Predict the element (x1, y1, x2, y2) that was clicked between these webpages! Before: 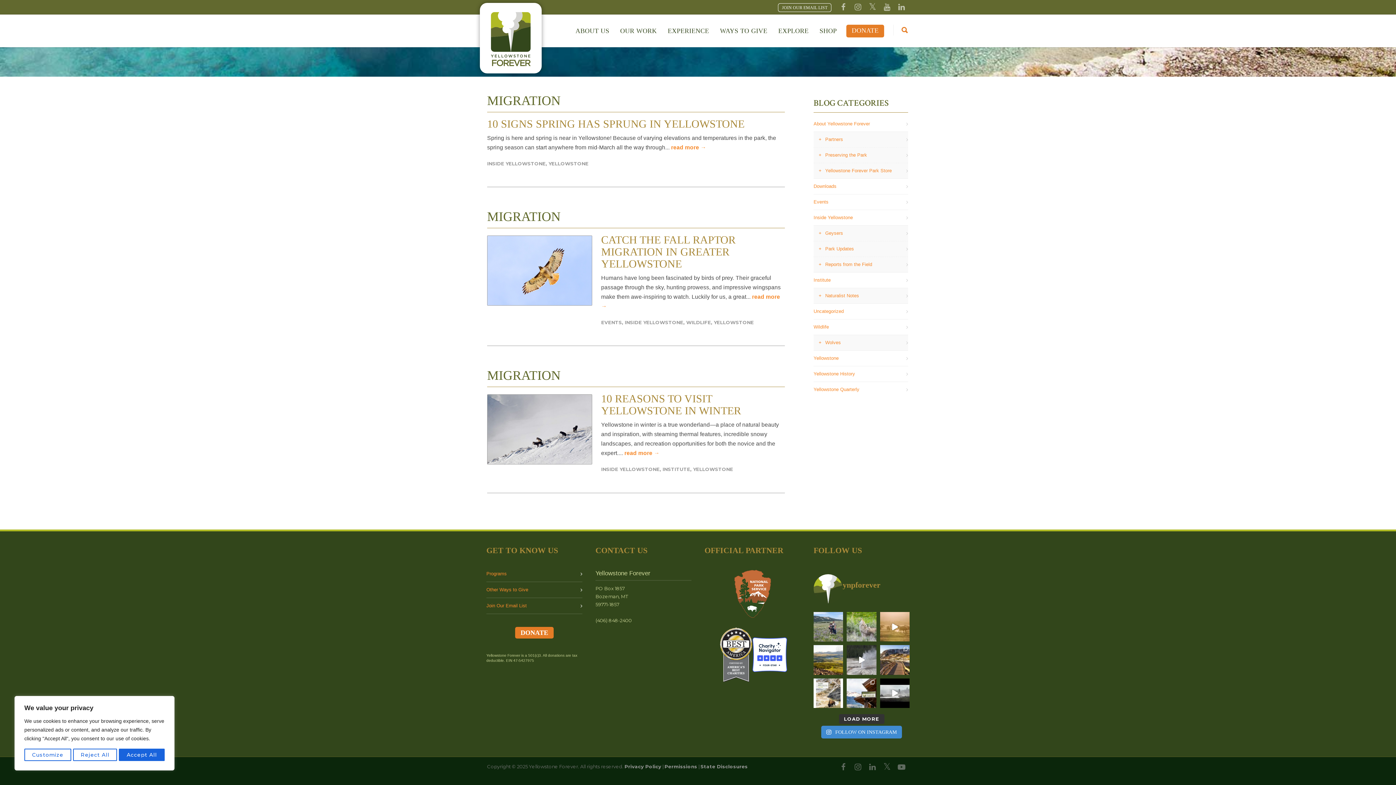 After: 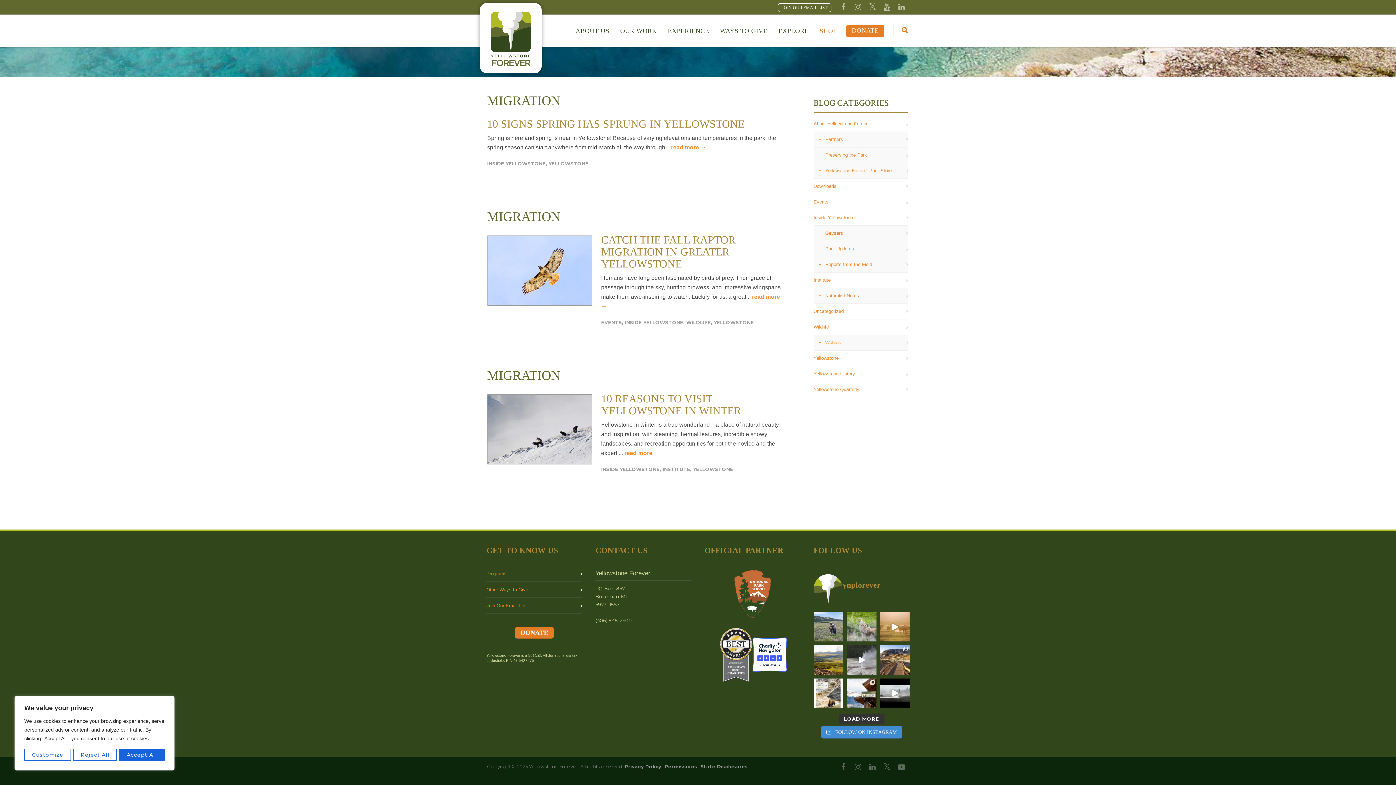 Action: bbox: (814, 27, 842, 34) label: SHOP